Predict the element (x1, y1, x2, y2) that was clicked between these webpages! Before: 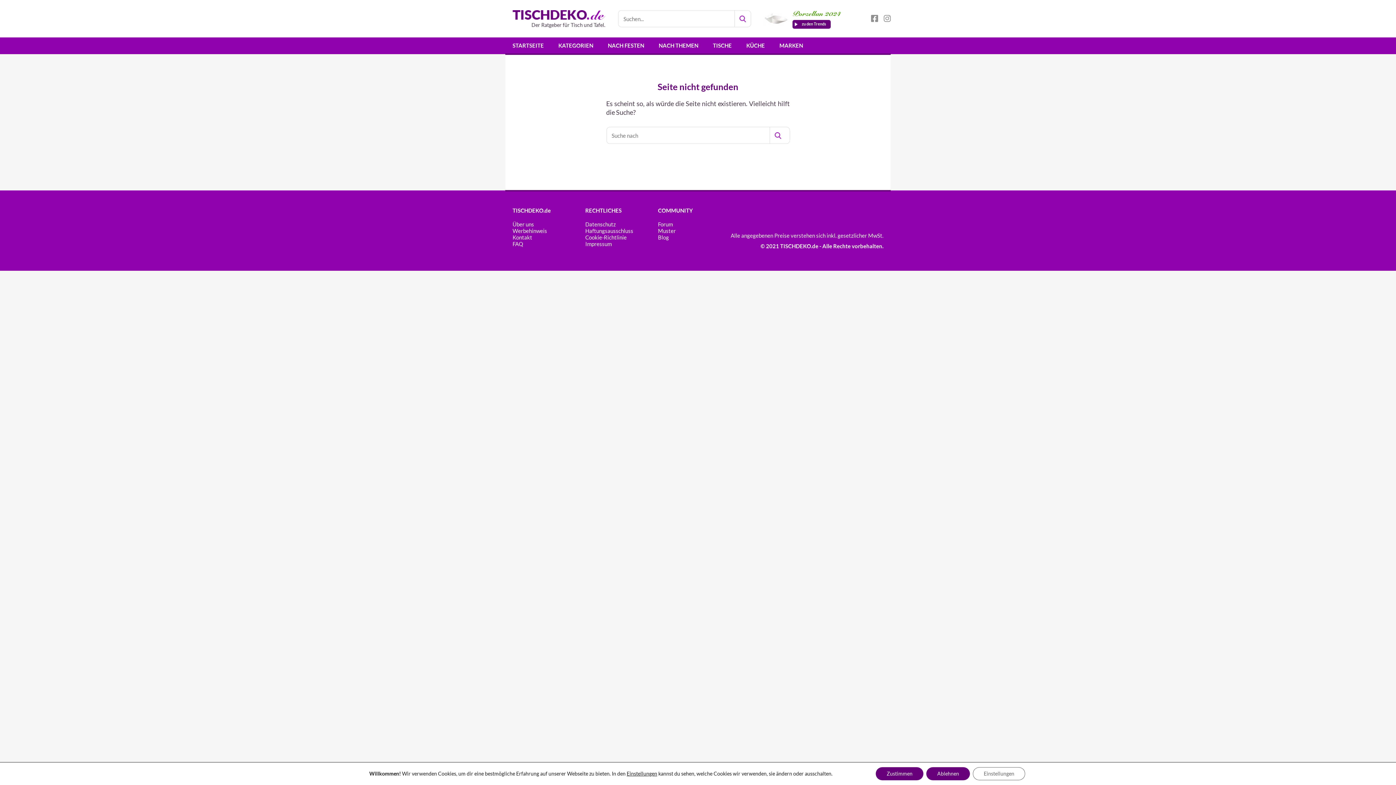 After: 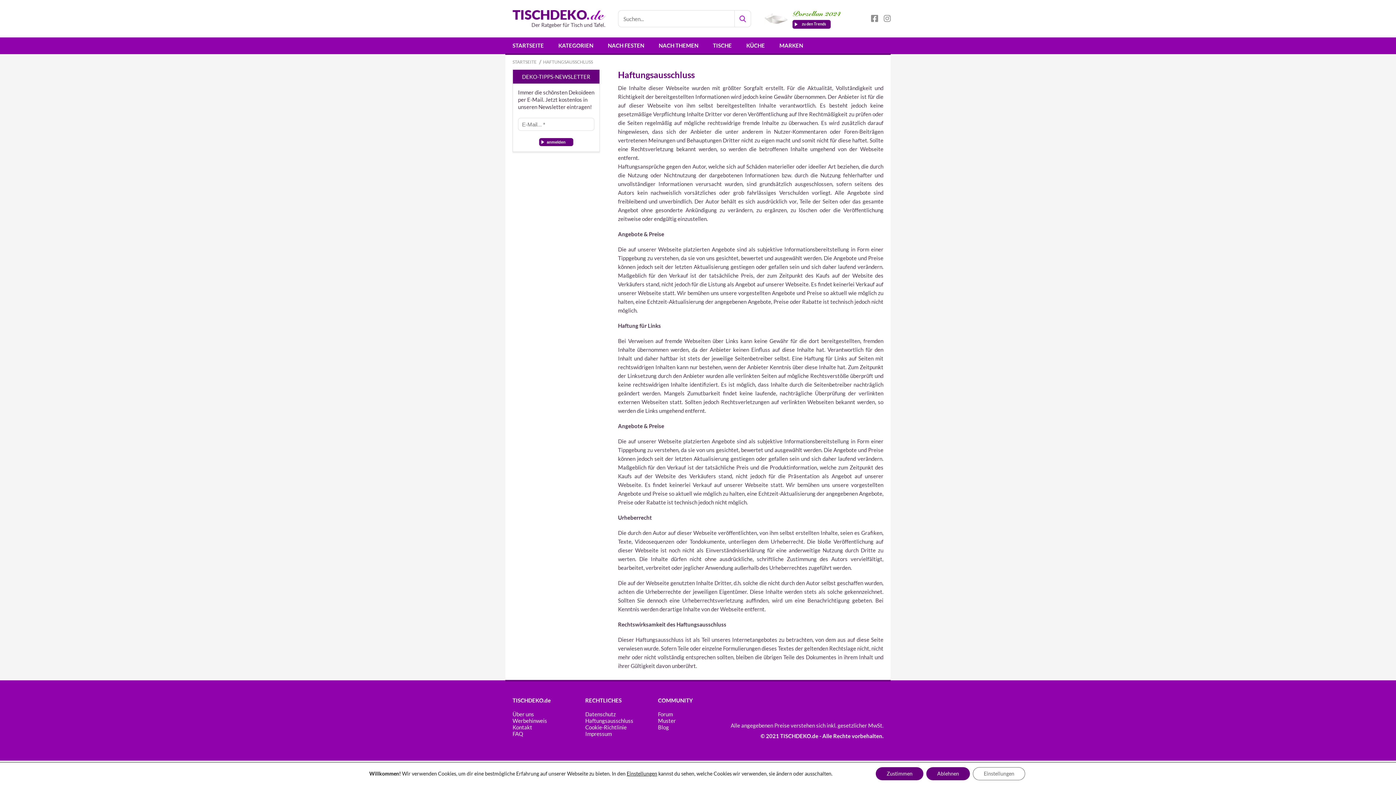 Action: bbox: (585, 227, 658, 234) label: Haftungsausschluss